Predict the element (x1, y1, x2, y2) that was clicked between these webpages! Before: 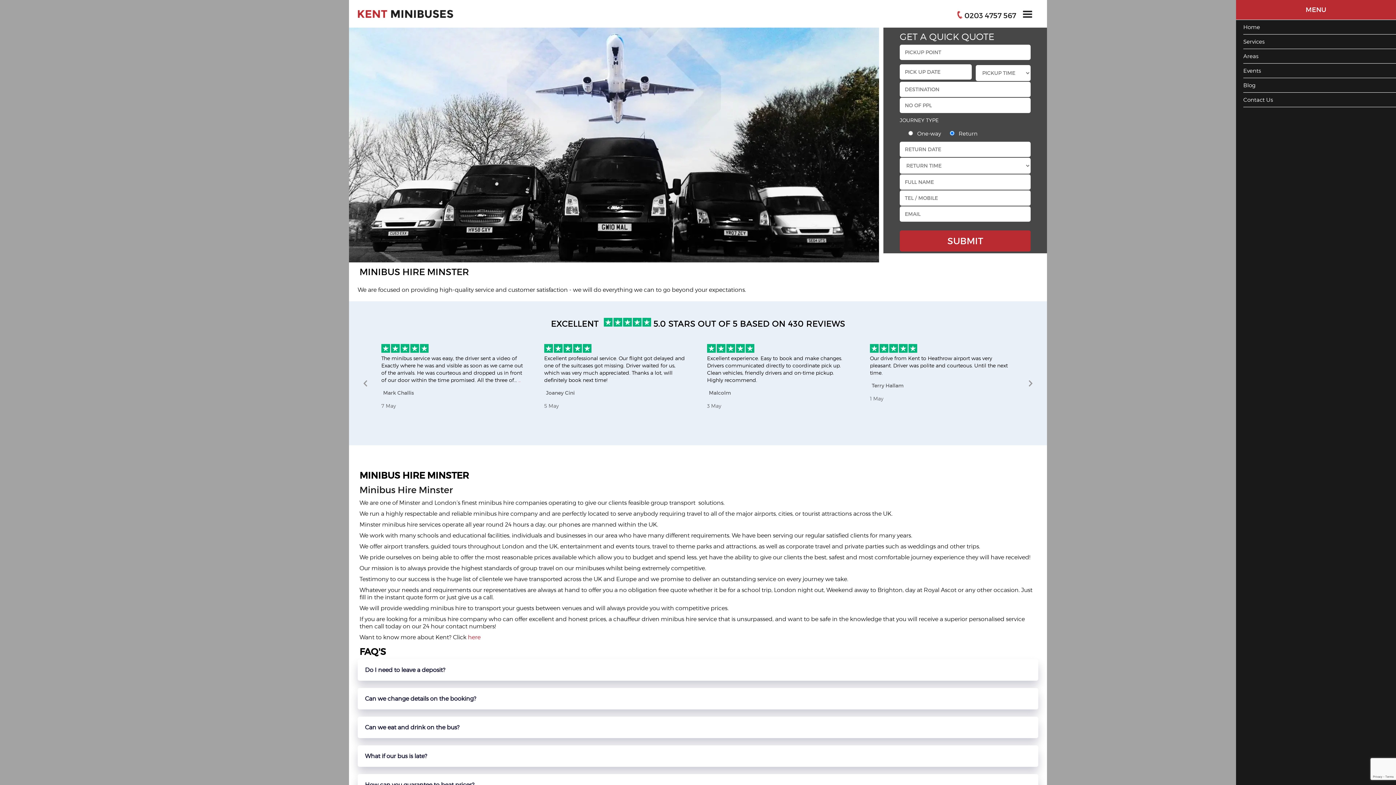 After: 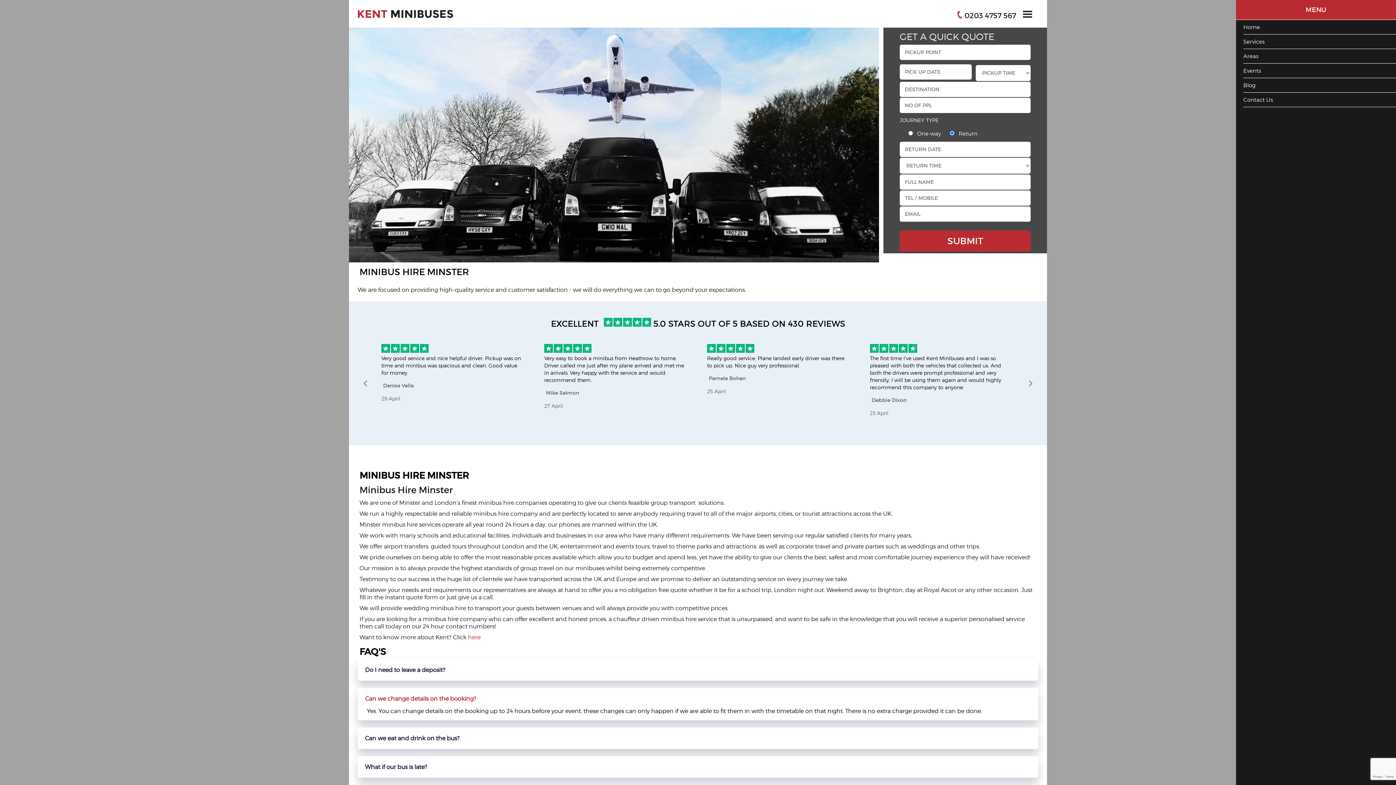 Action: label: Can we change details on the booking? bbox: (365, 692, 1031, 706)